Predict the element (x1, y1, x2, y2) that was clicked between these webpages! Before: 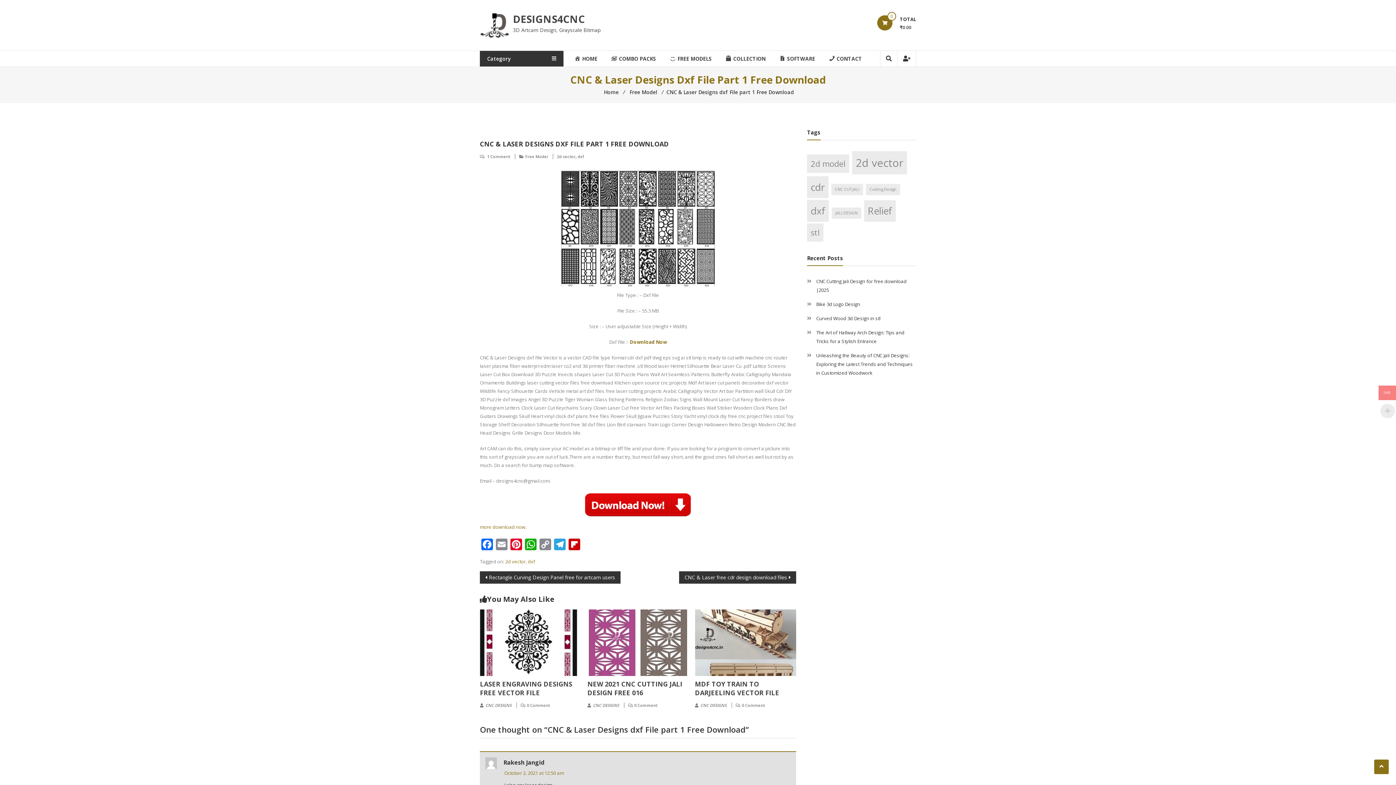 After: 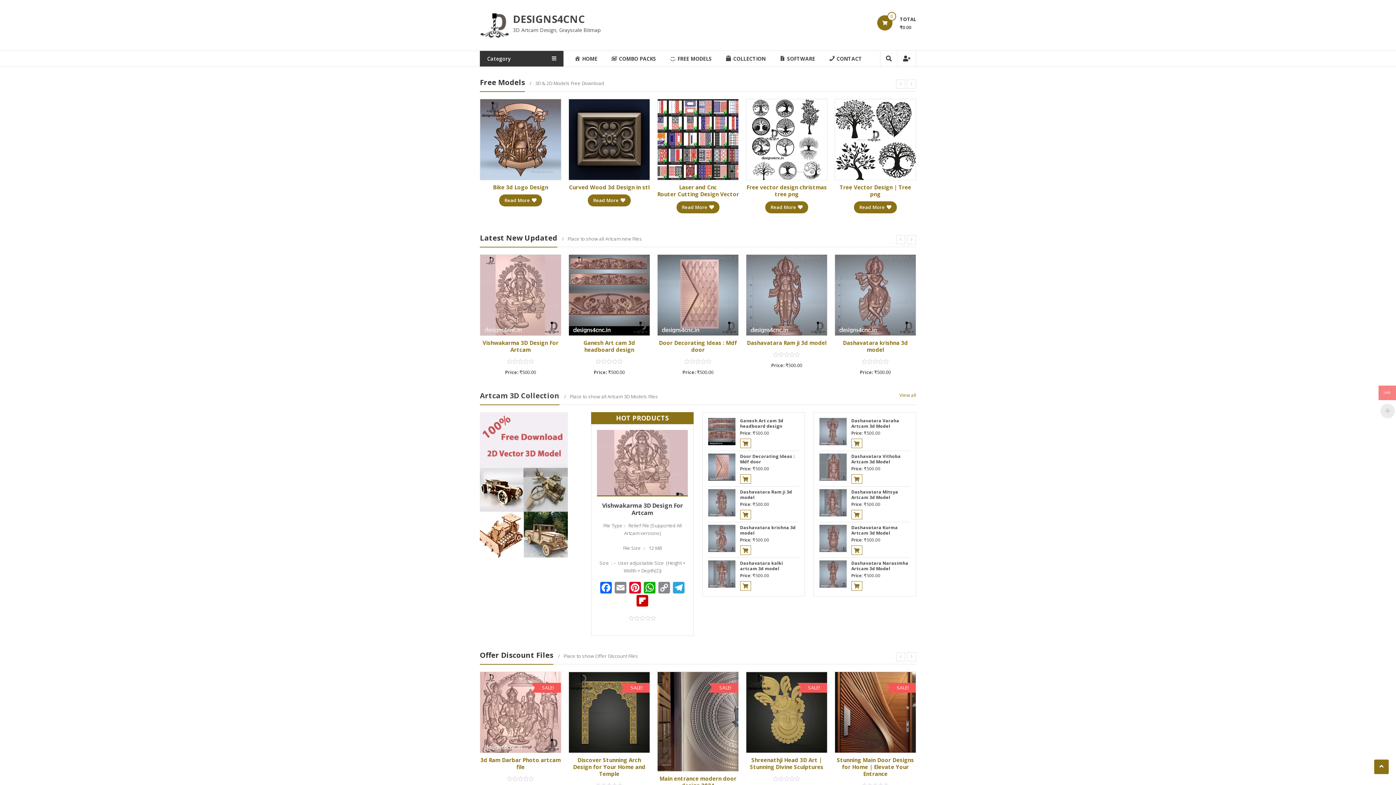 Action: label: DESIGNS4CNC bbox: (513, 12, 585, 25)